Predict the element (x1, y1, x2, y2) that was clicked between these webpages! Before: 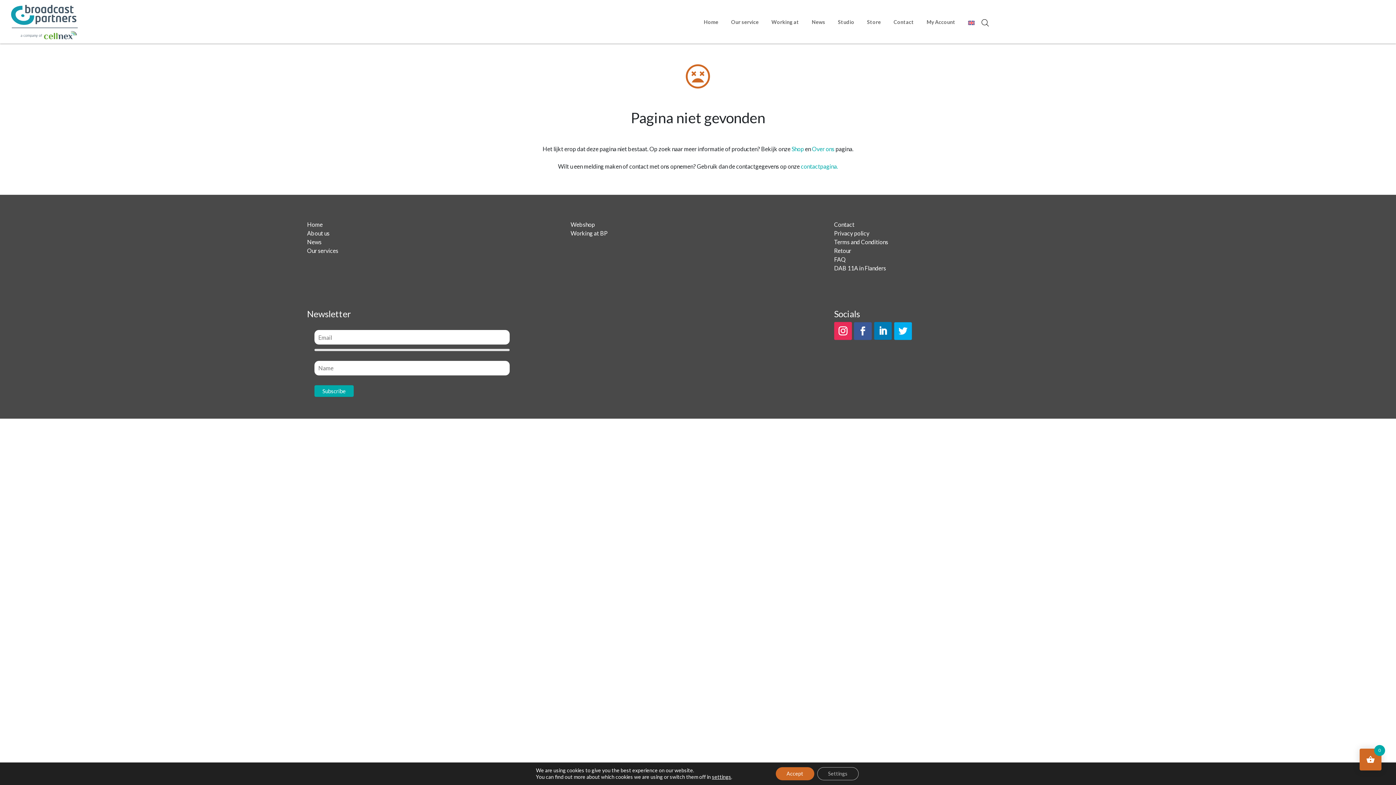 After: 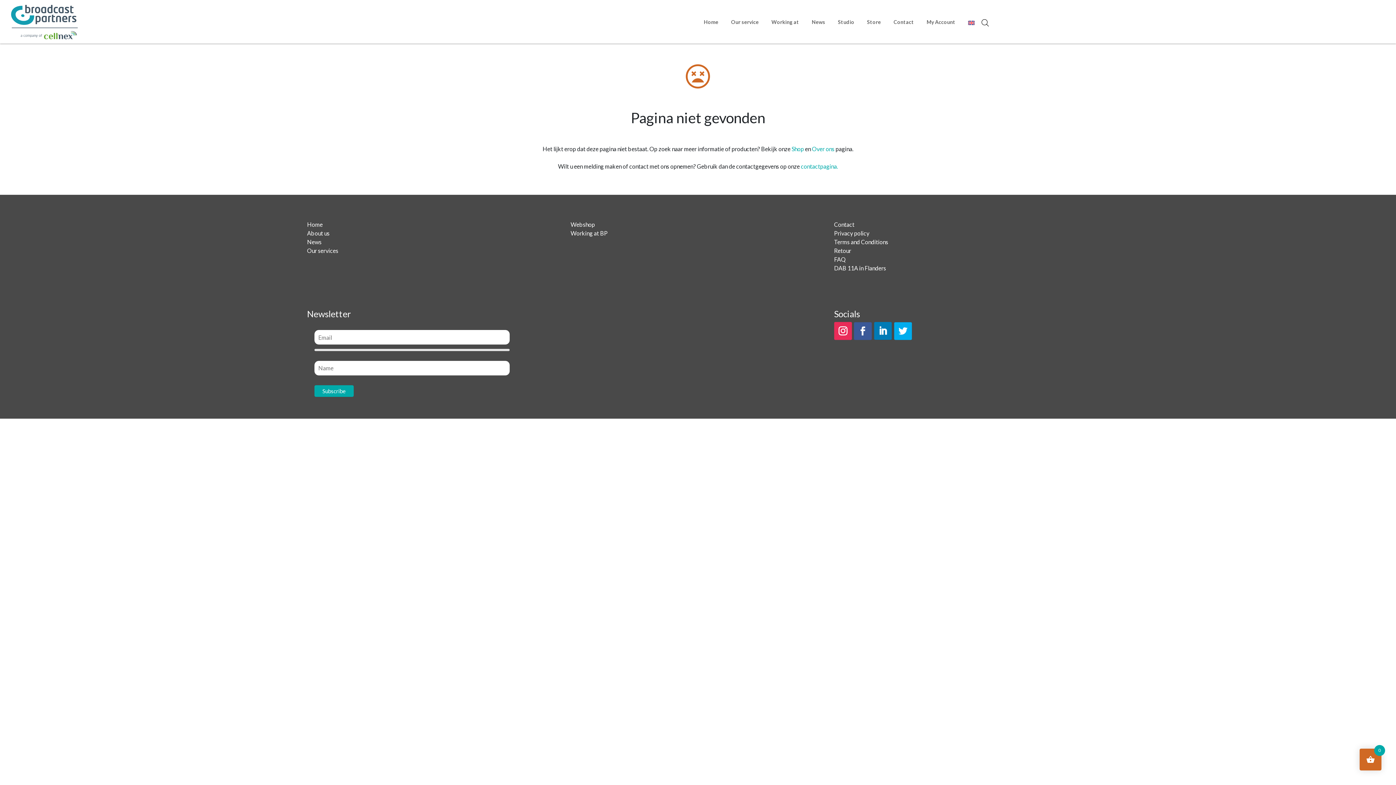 Action: bbox: (775, 767, 814, 780) label: Accept